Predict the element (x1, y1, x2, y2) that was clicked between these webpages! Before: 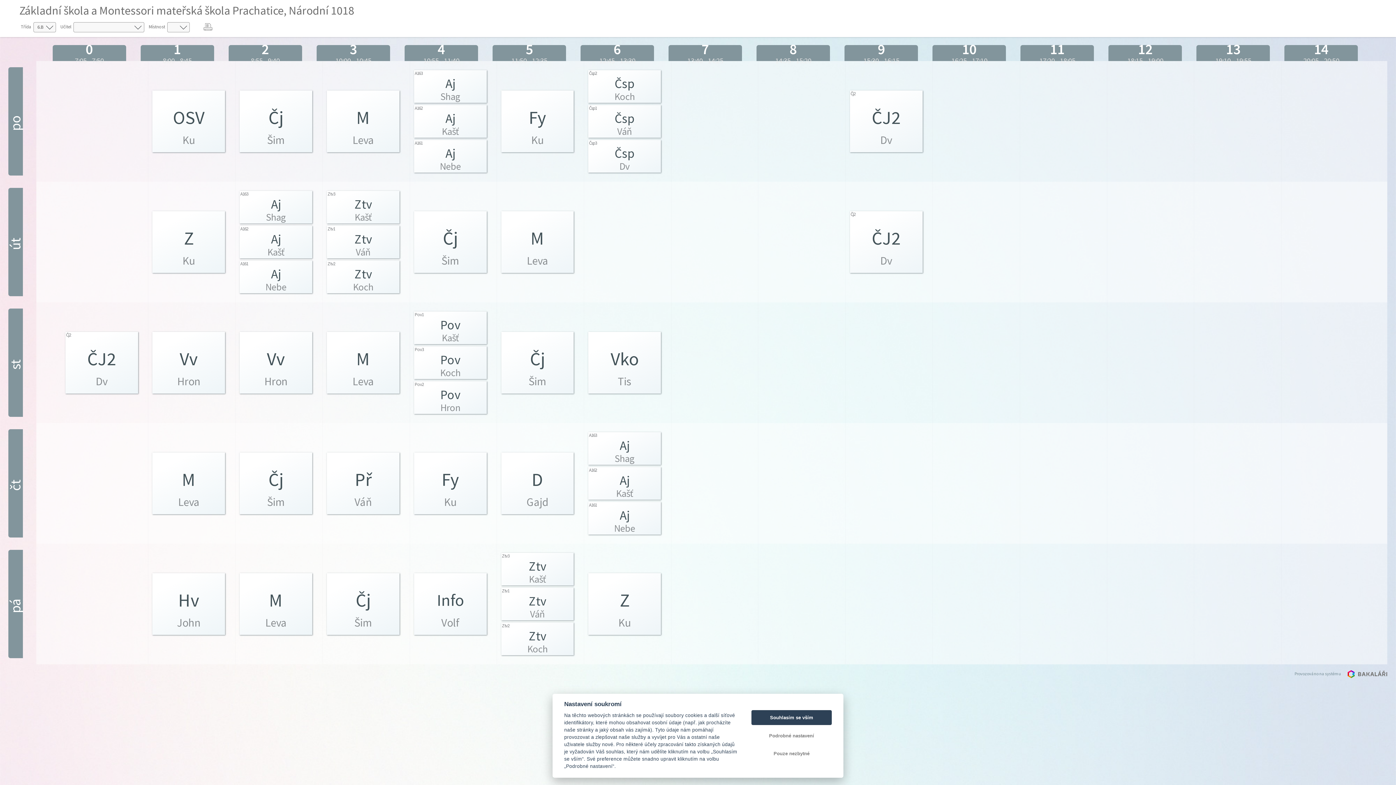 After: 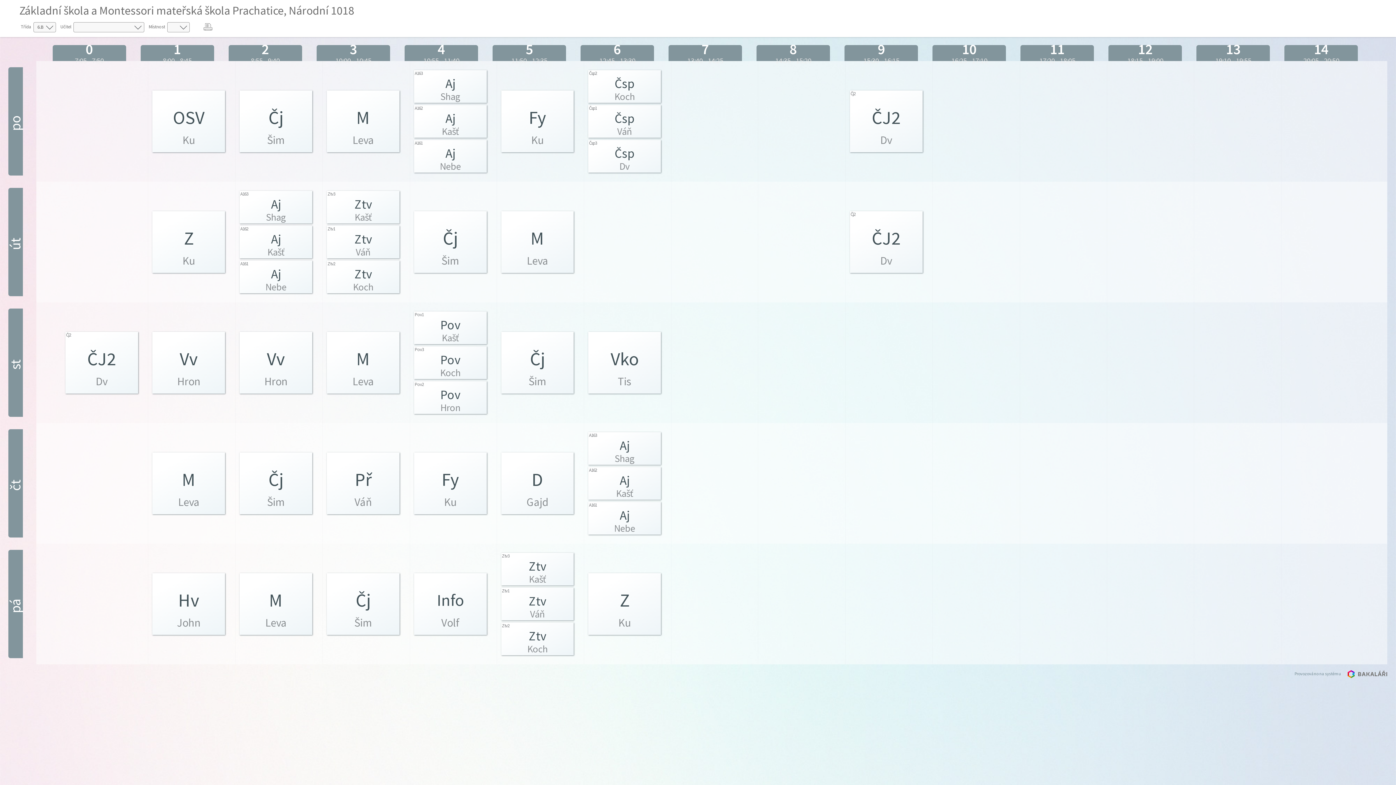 Action: bbox: (751, 746, 832, 761) label: Pouze nezbytné